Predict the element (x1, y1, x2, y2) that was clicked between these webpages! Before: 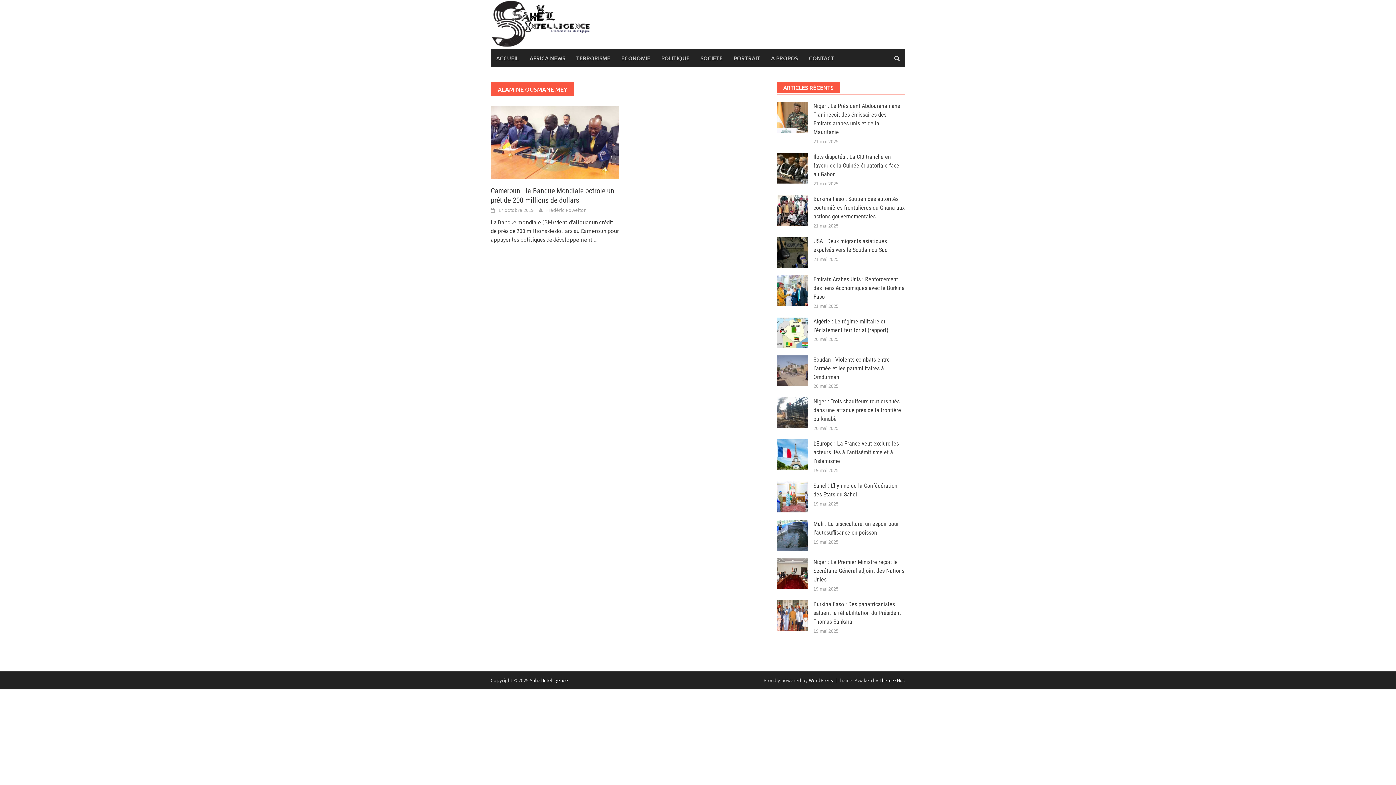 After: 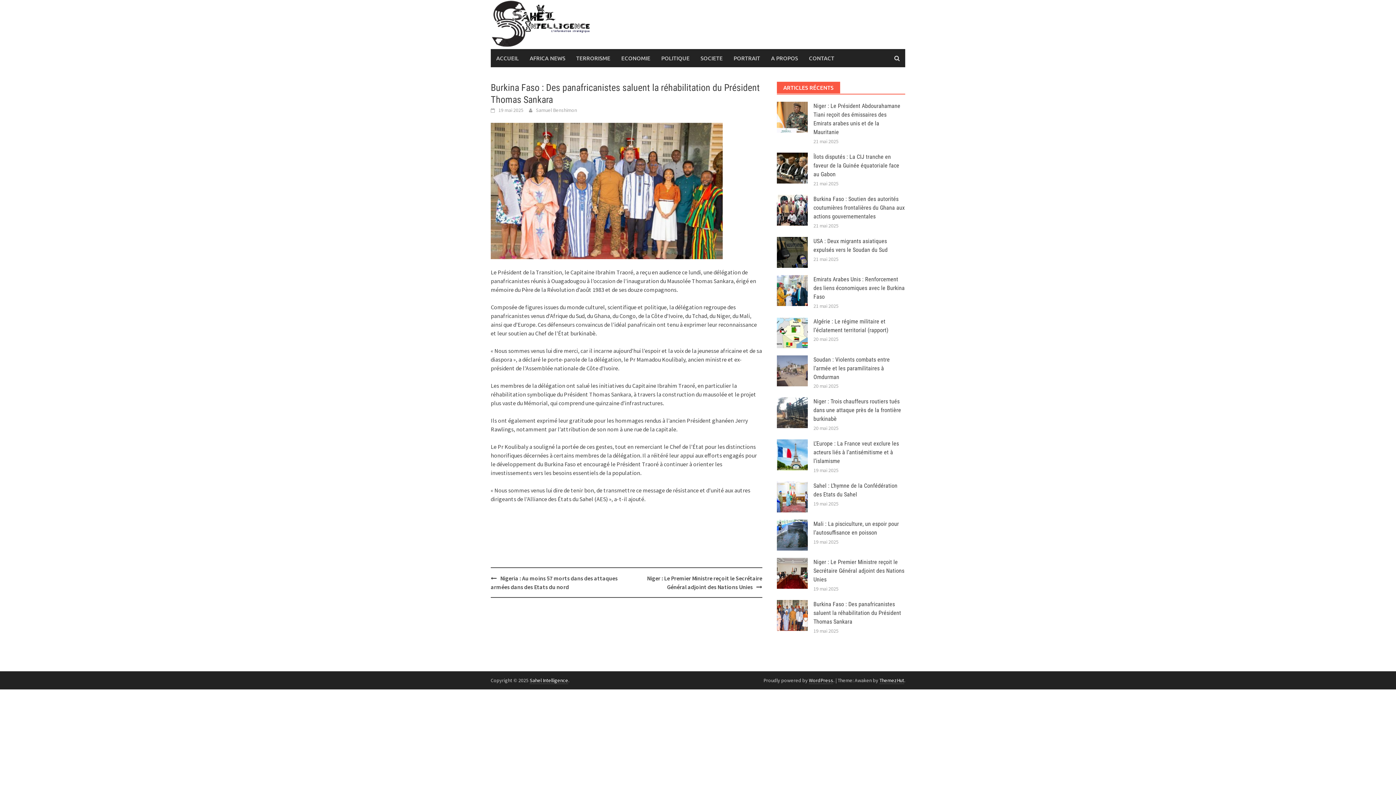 Action: label: 19 mai 2025 bbox: (813, 627, 838, 634)